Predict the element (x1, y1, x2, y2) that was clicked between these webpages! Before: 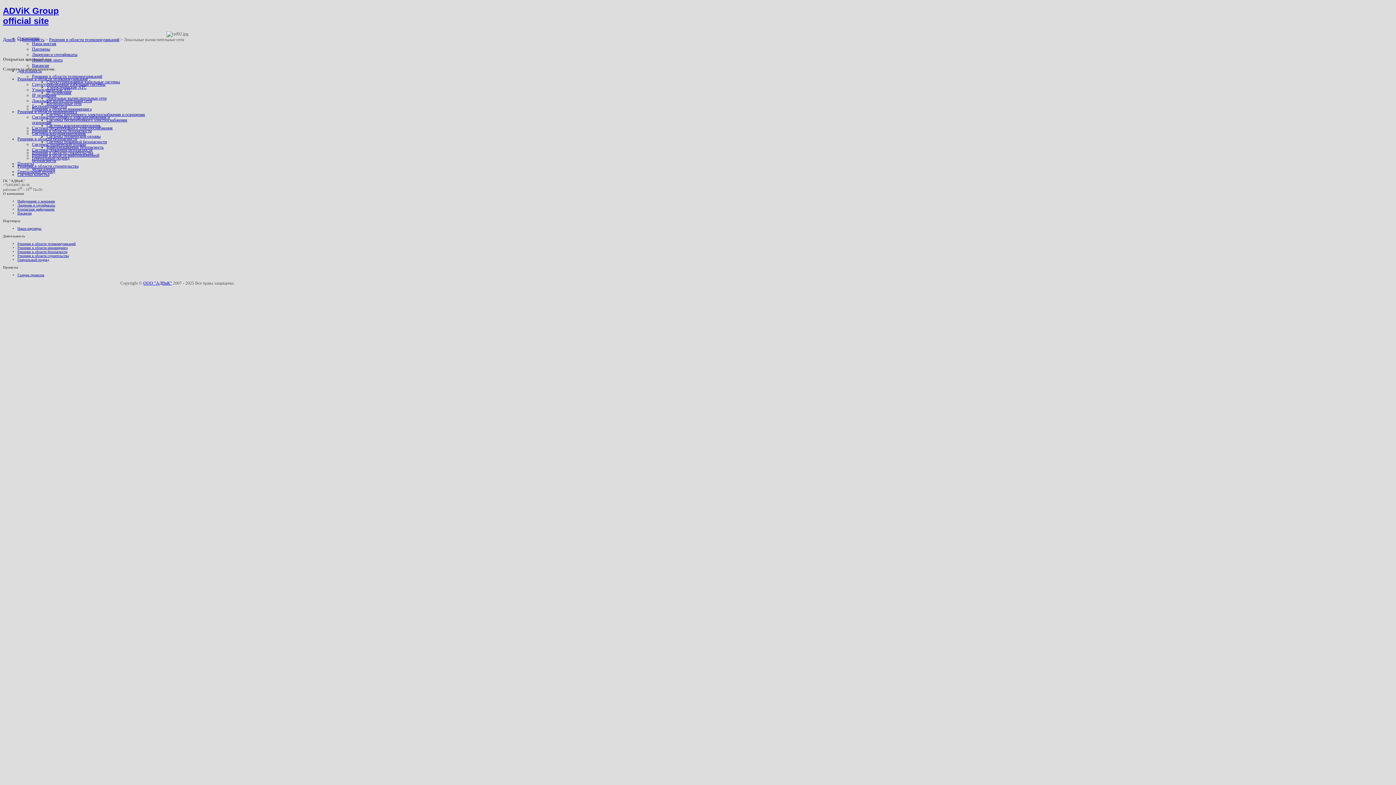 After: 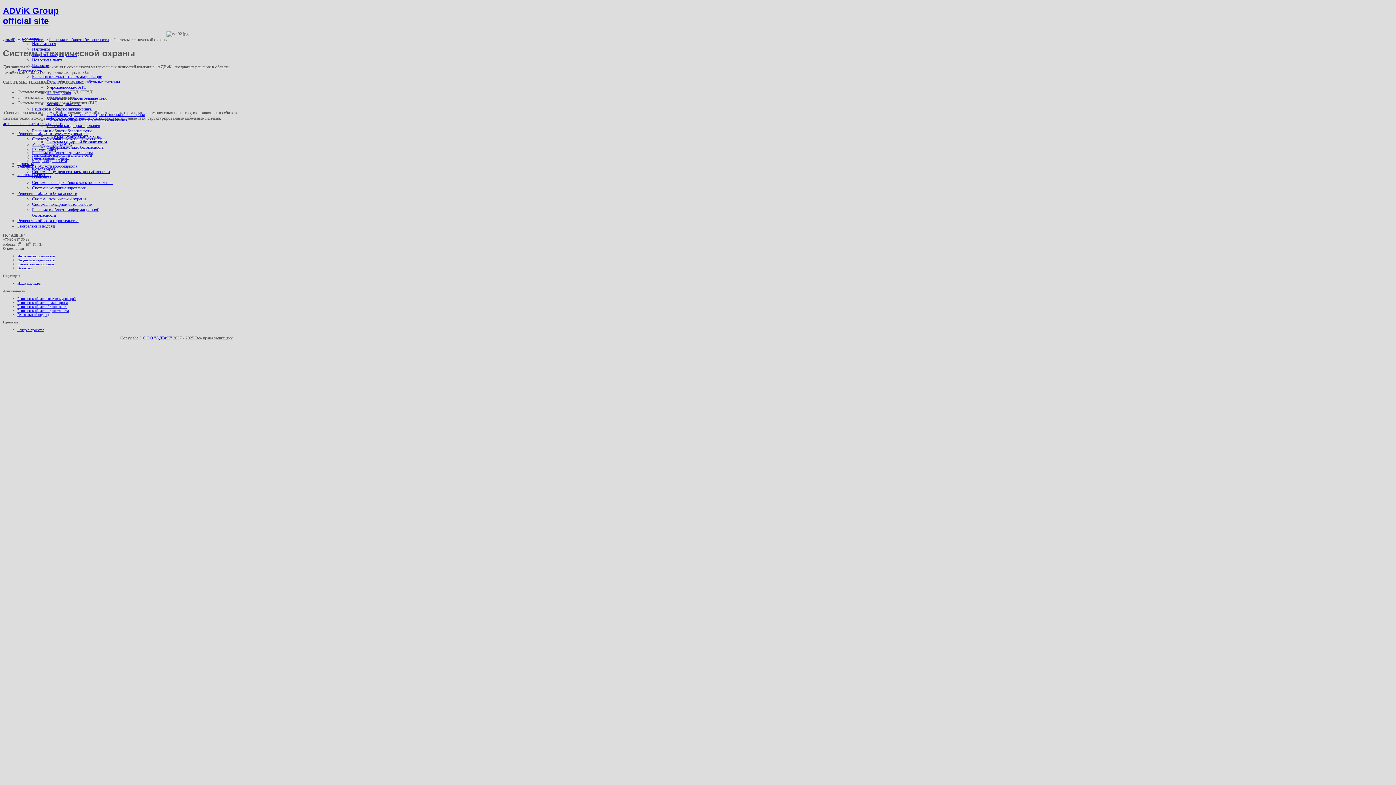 Action: label: Системы технической охраны bbox: (32, 141, 86, 146)